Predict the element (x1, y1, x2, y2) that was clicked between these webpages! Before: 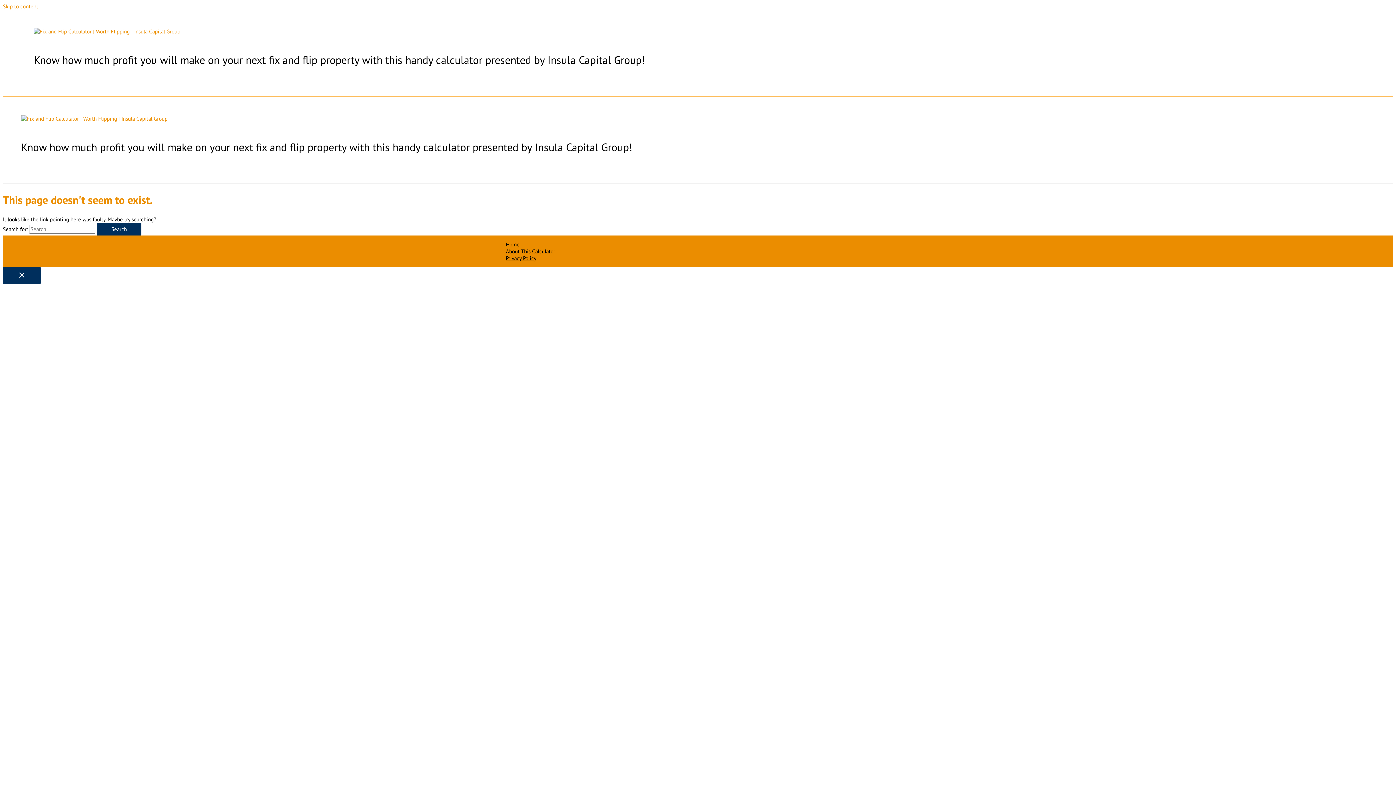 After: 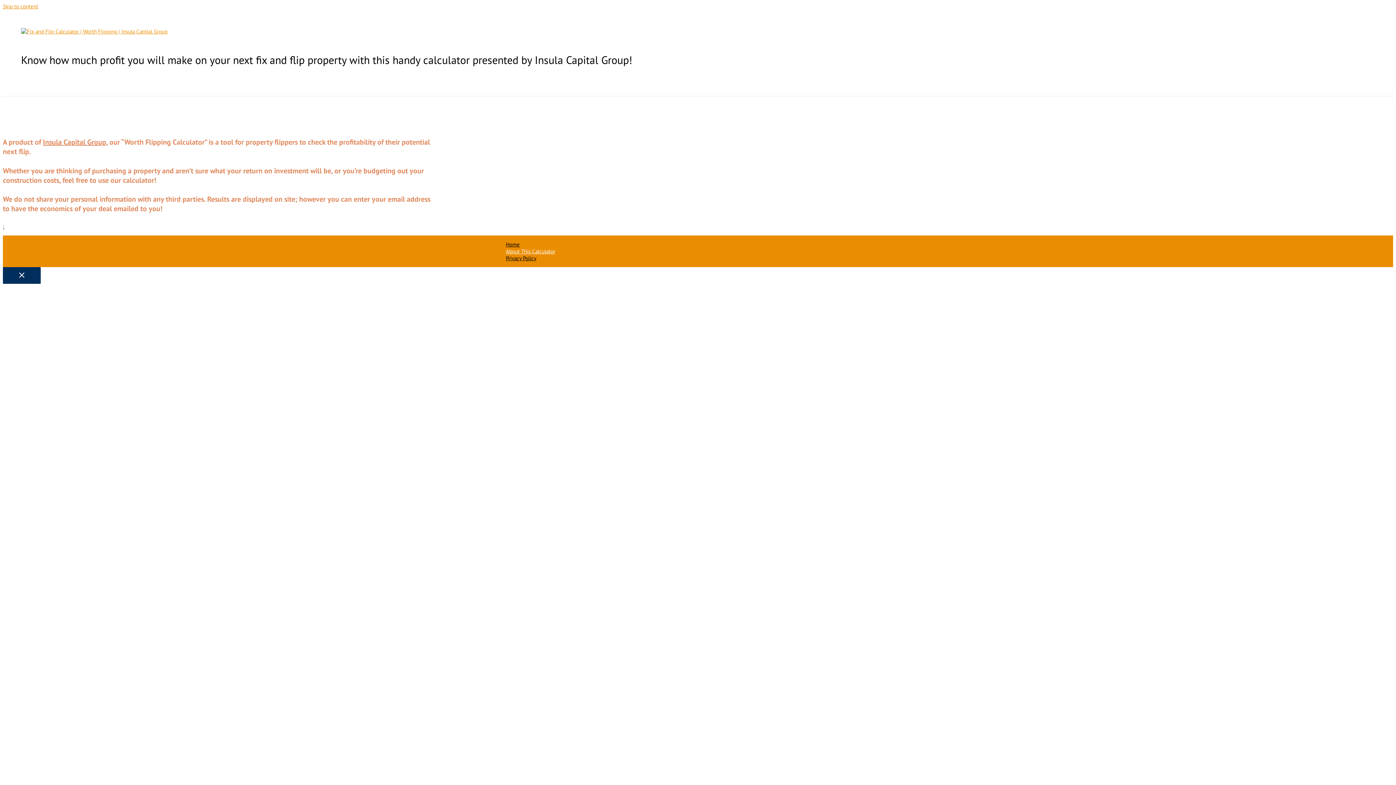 Action: bbox: (506, 247, 904, 254) label: About This Calculator